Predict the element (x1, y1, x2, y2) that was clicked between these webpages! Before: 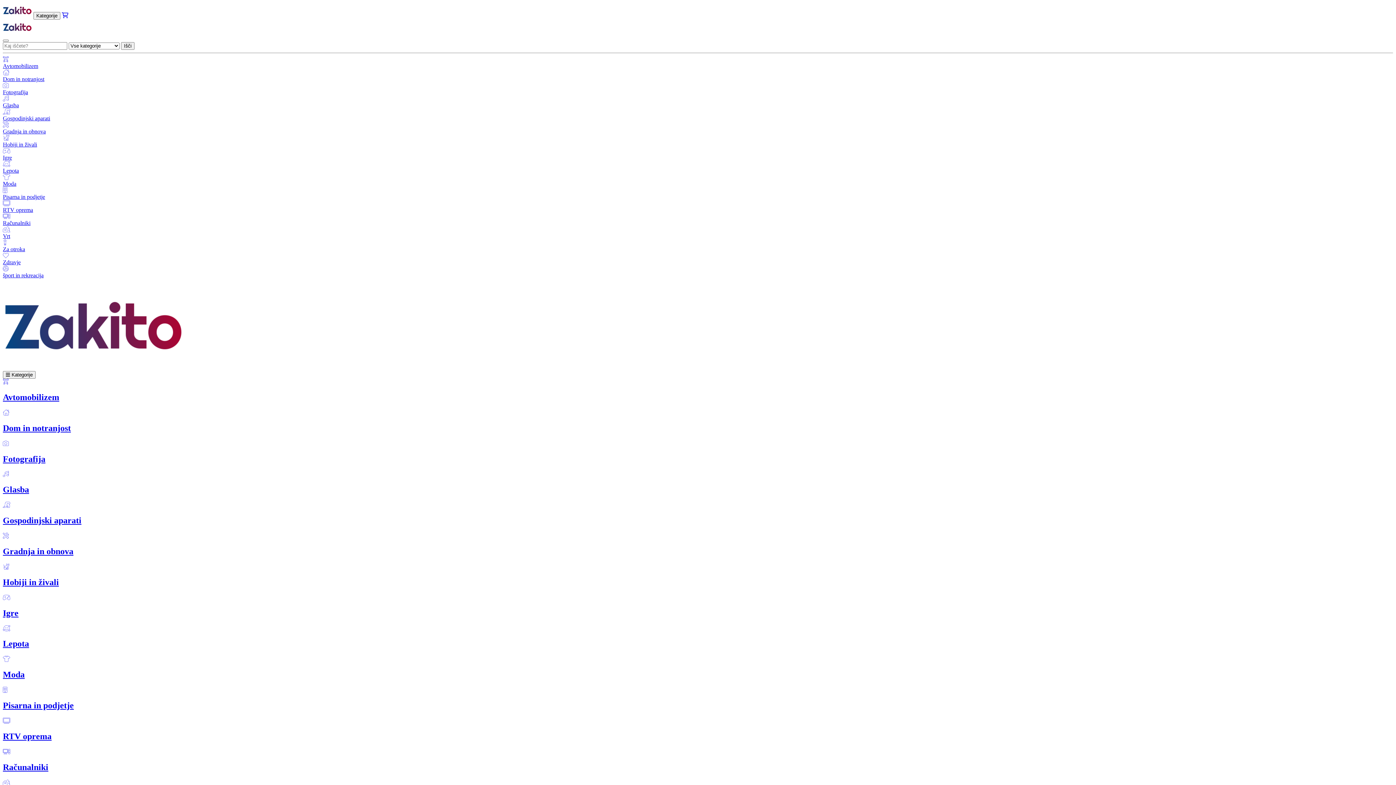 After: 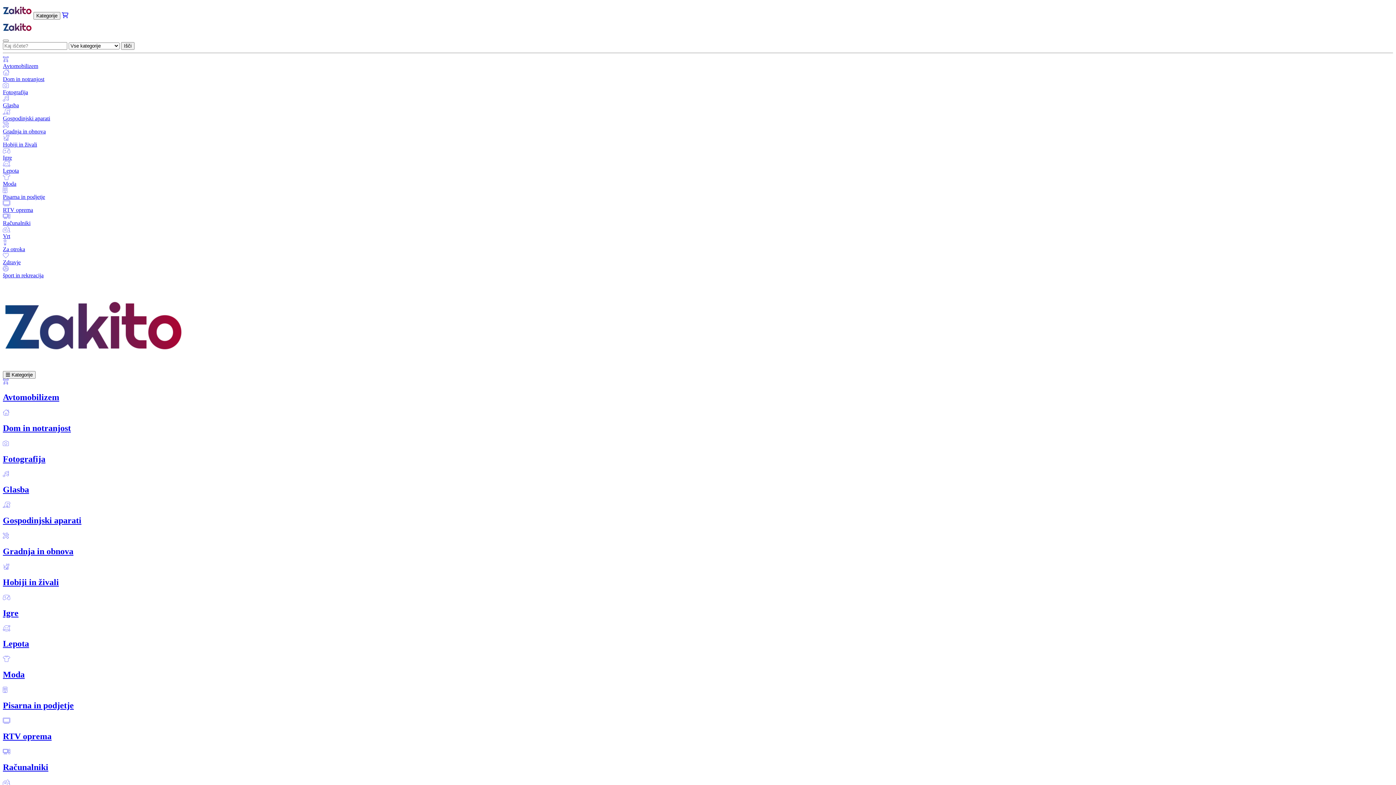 Action: bbox: (2, 161, 1393, 174) label: Lepota